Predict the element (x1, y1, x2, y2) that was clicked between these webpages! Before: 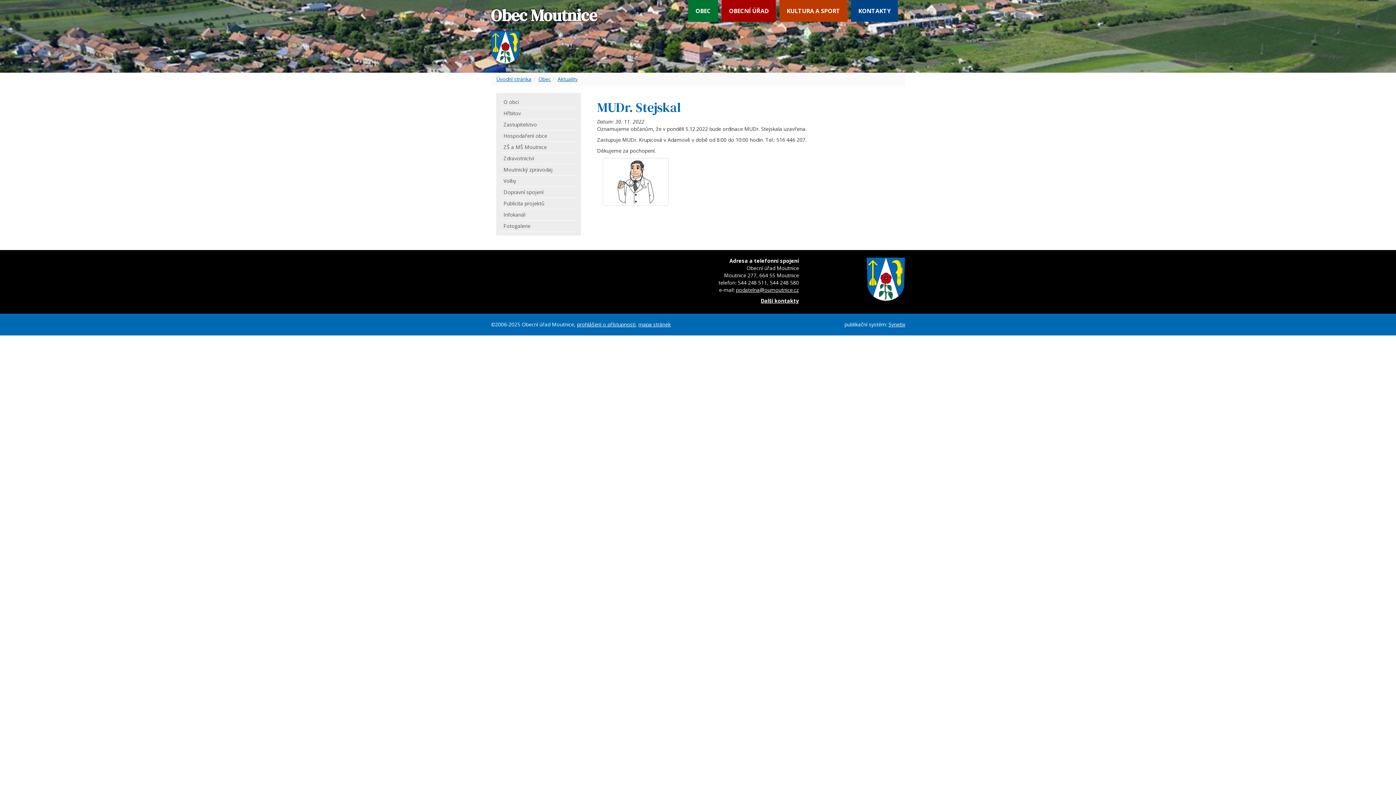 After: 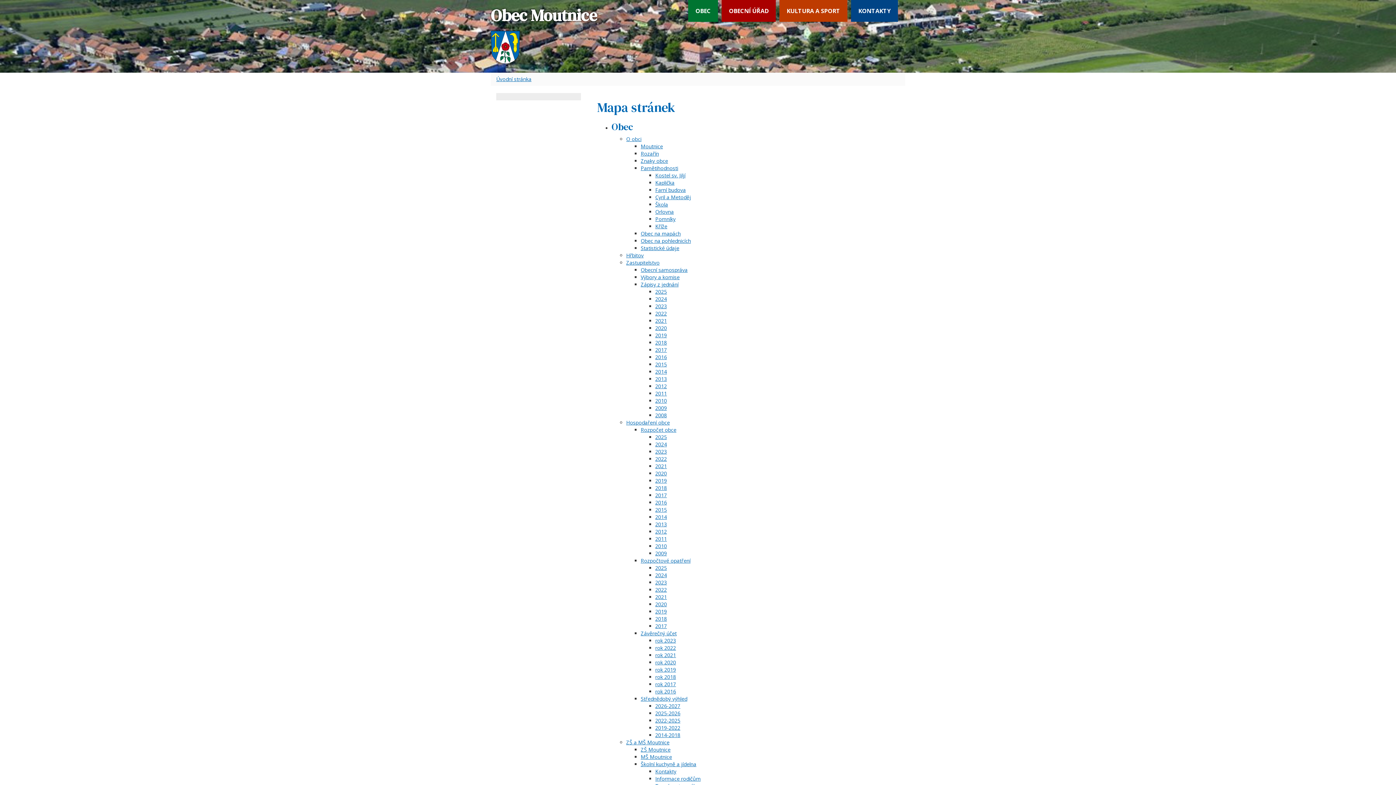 Action: label: mapa stránek bbox: (638, 321, 670, 328)